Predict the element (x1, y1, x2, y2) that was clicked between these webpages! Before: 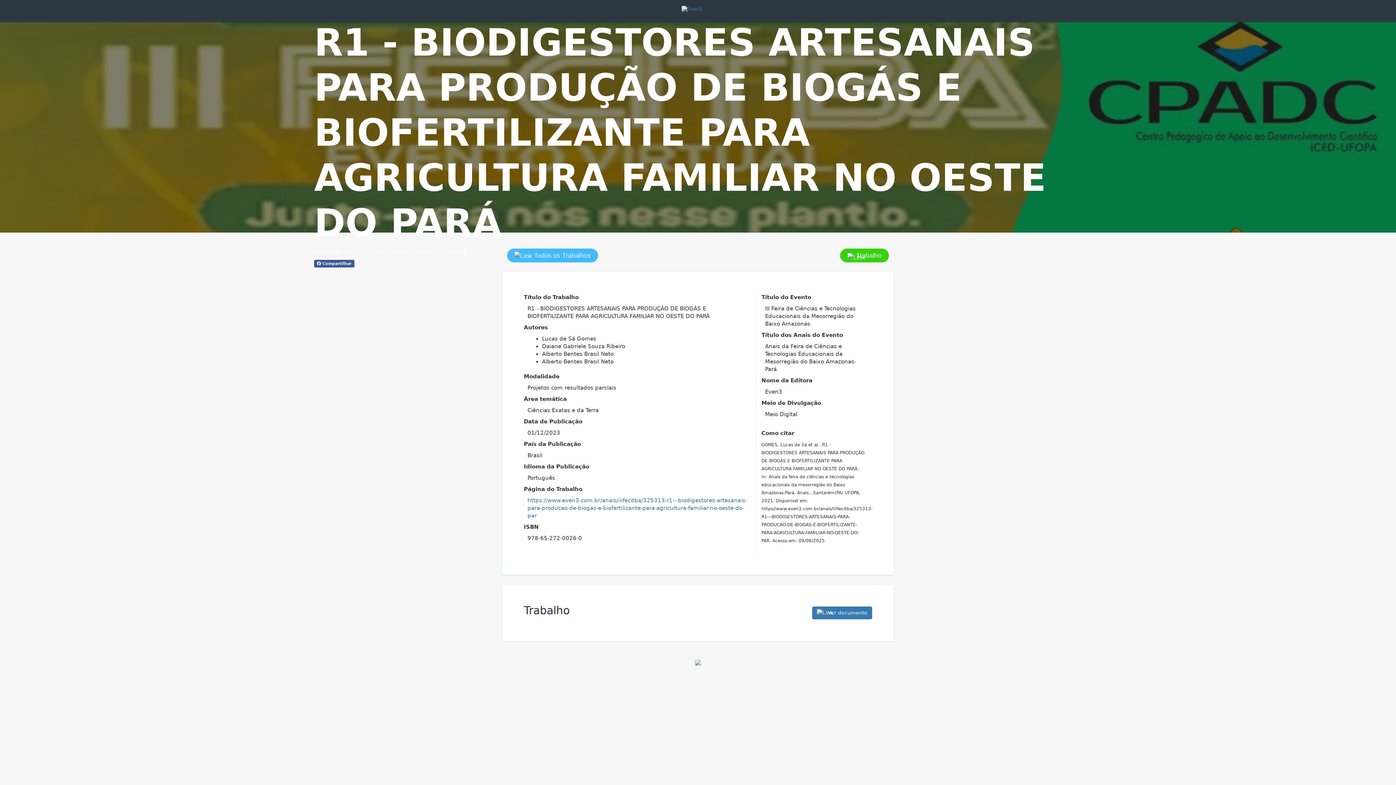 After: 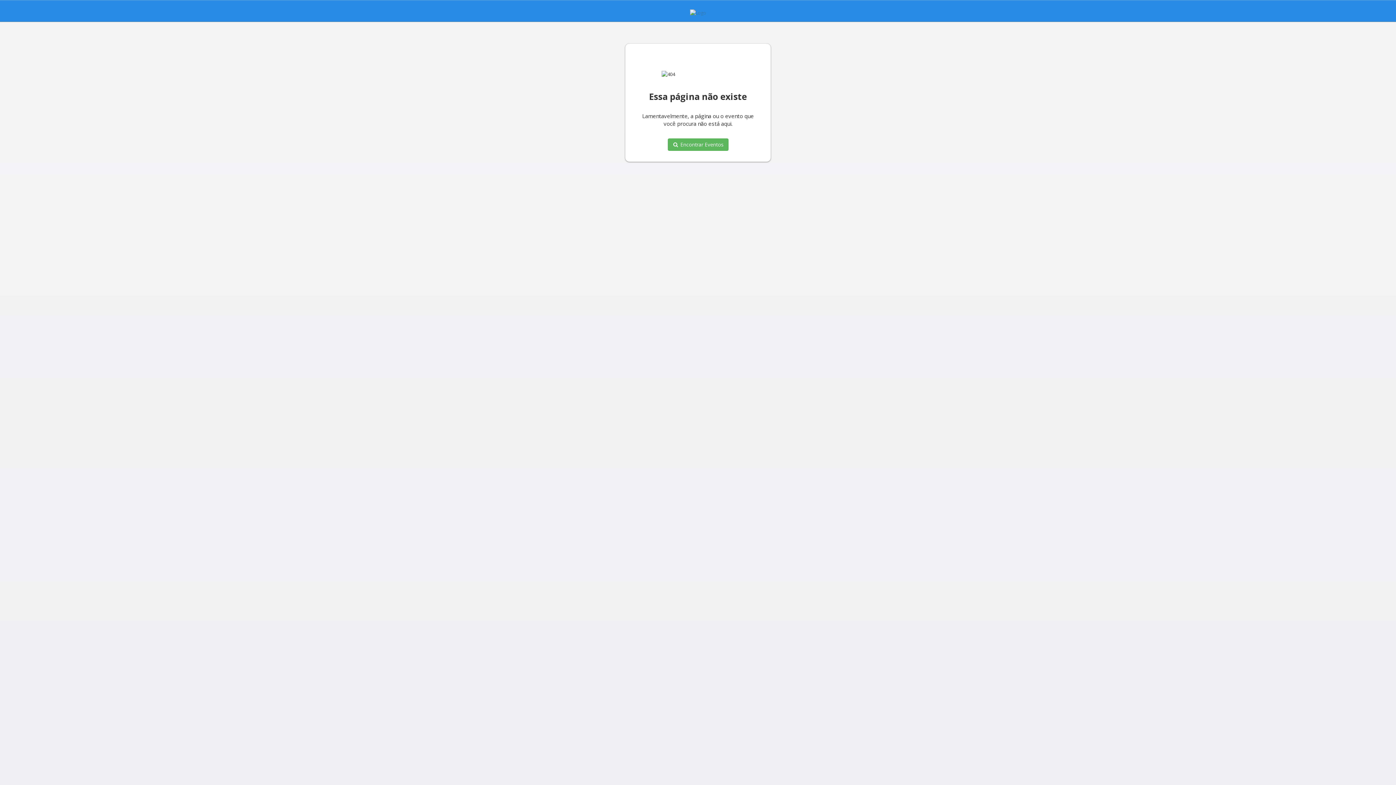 Action: bbox: (0, 5, 1396, 12)